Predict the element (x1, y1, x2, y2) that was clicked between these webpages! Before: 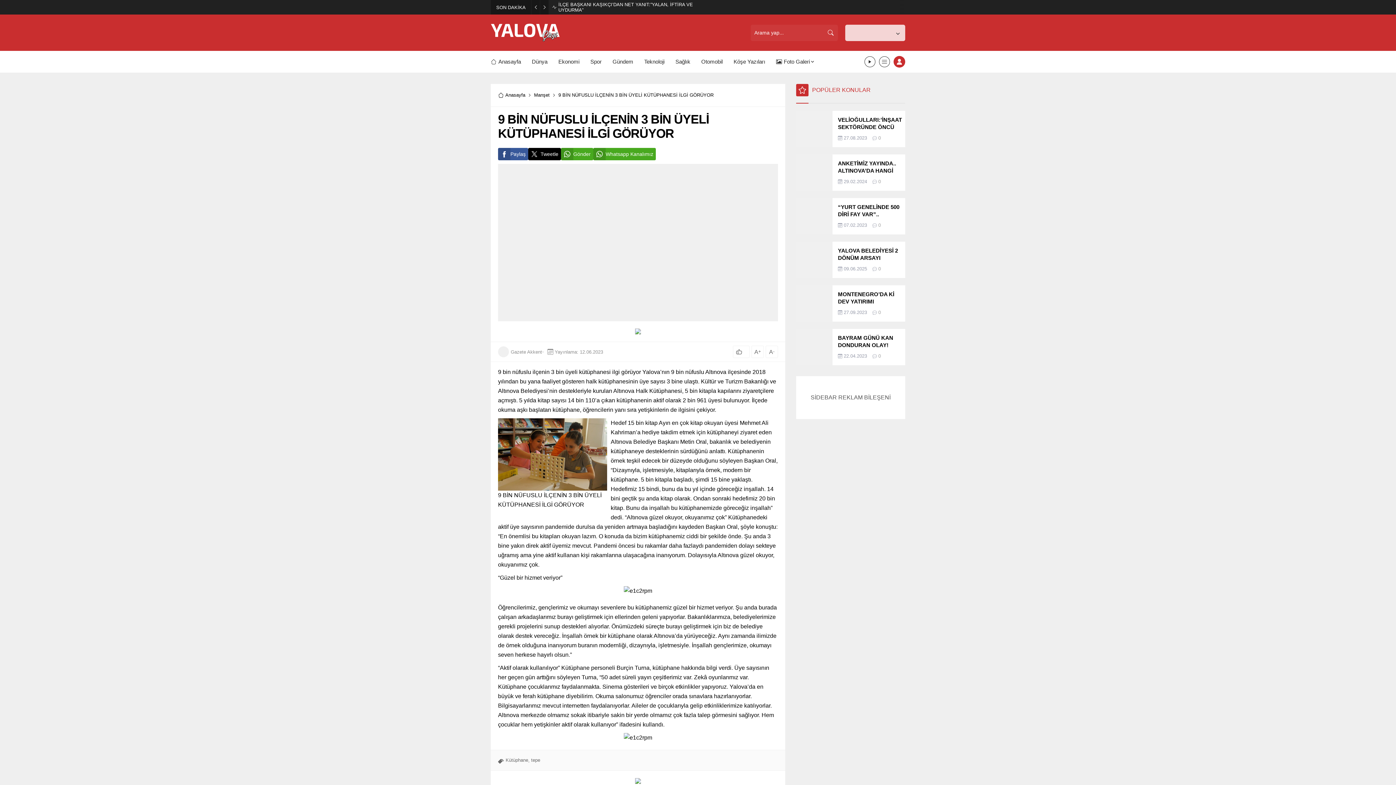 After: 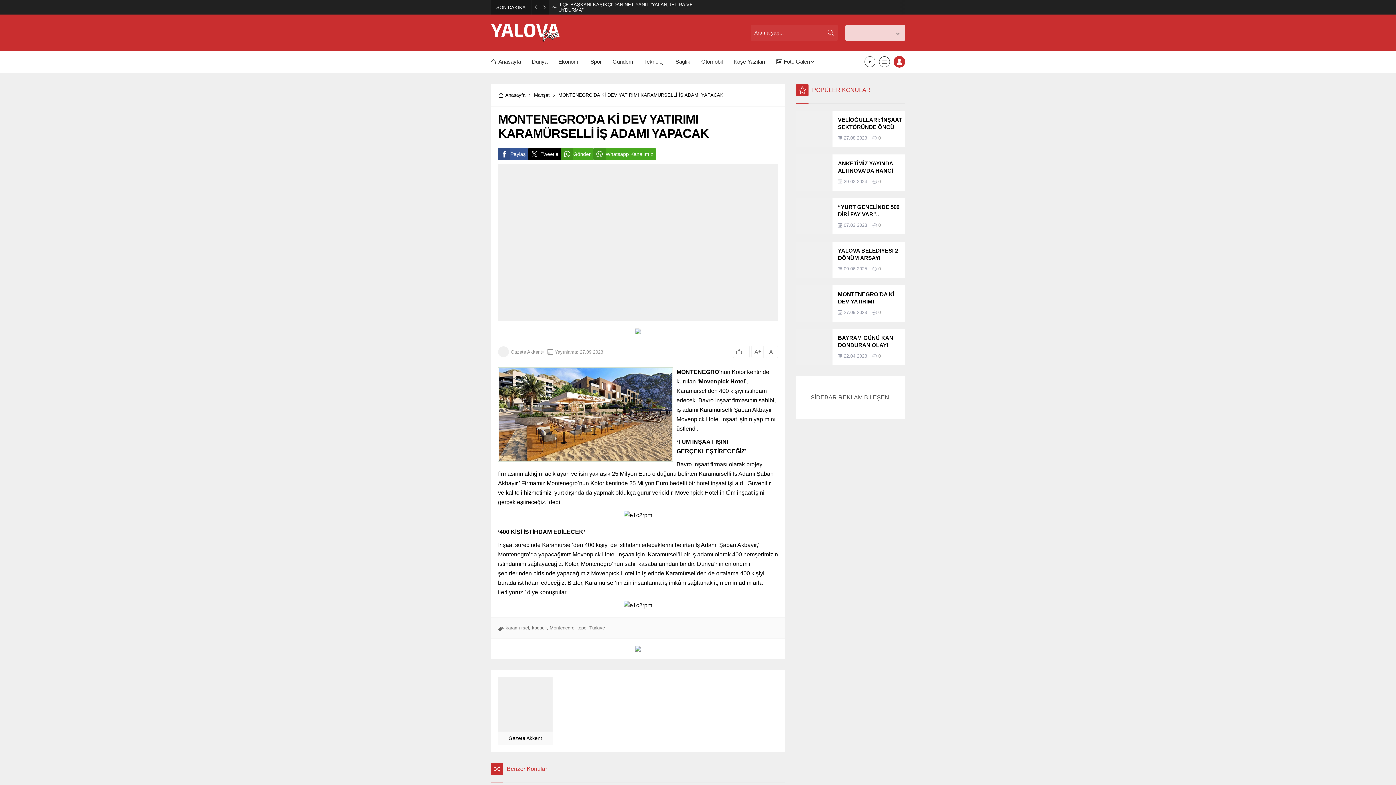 Action: bbox: (796, 285, 832, 321)